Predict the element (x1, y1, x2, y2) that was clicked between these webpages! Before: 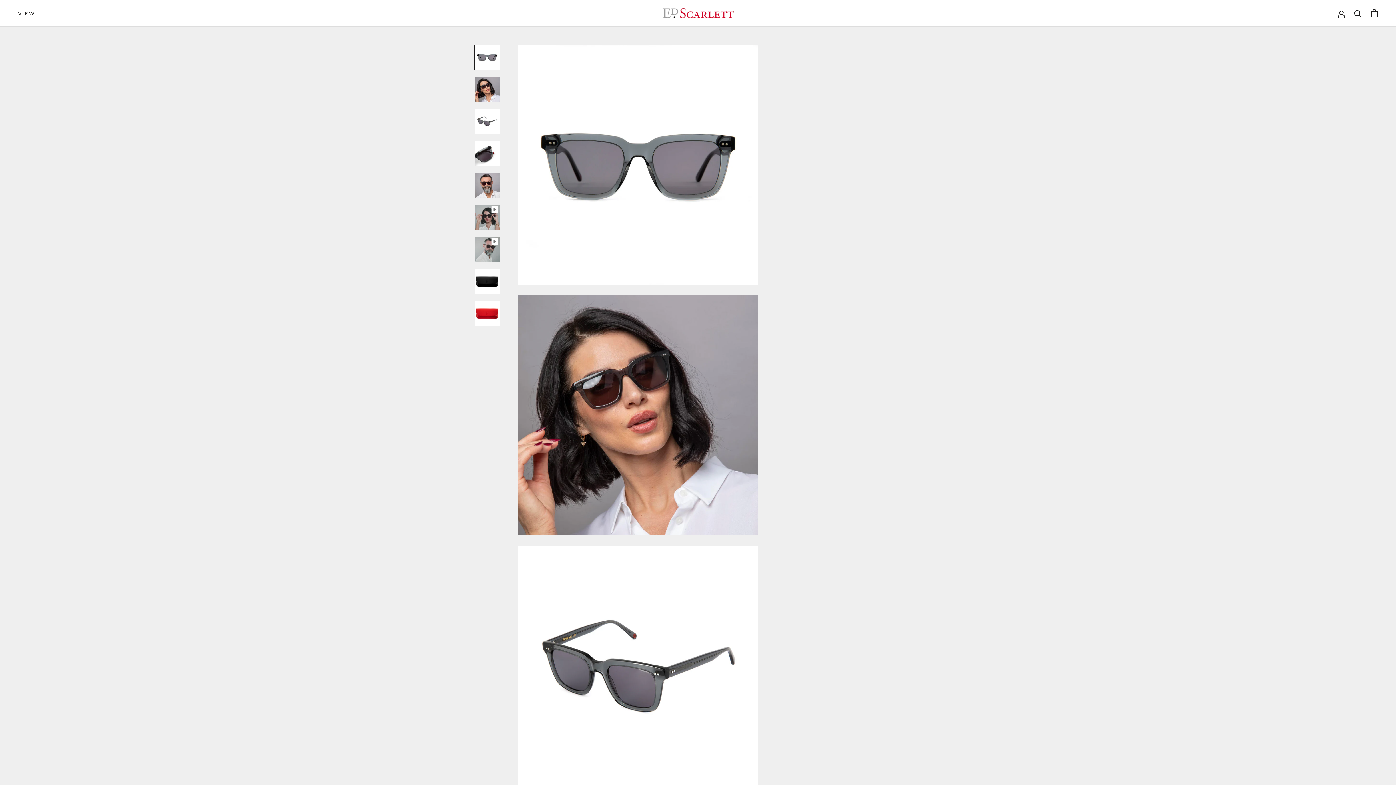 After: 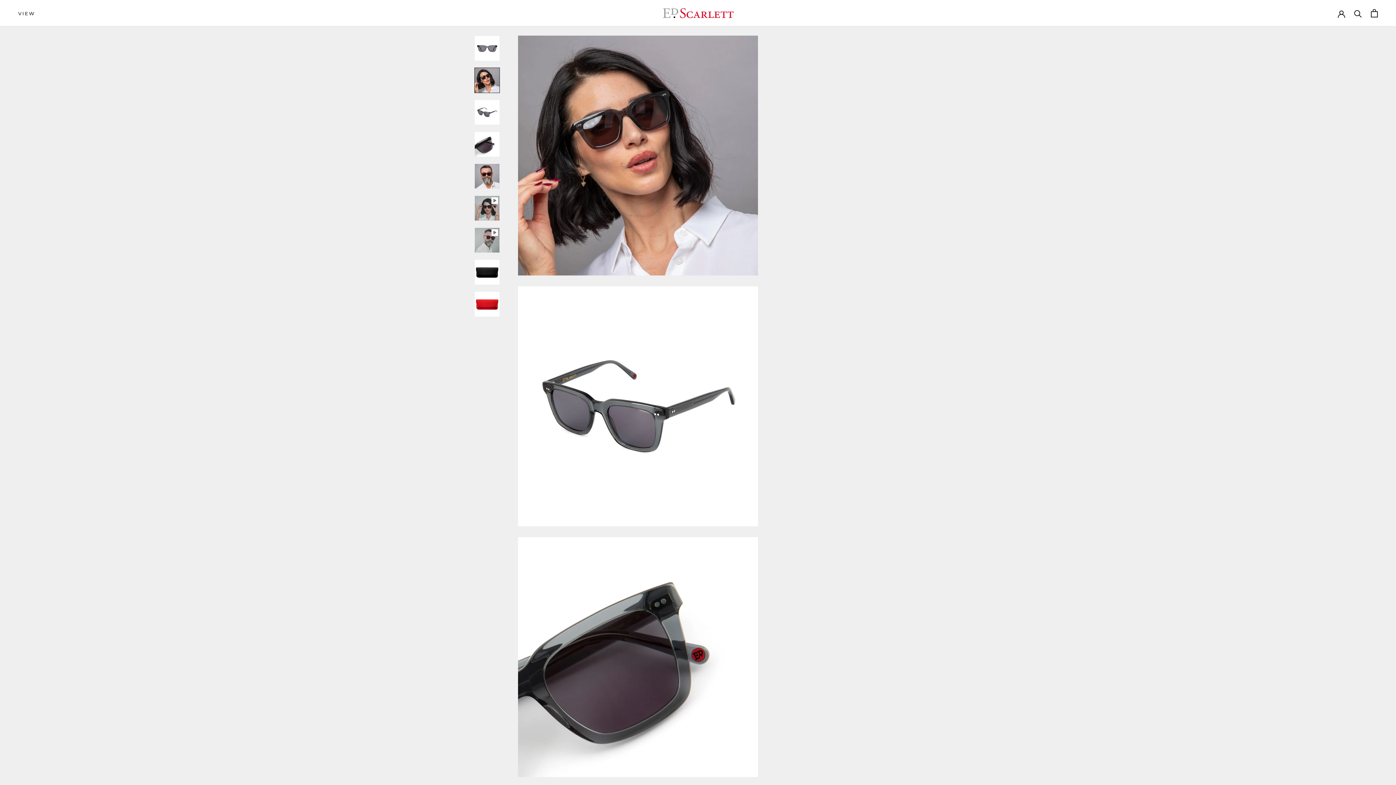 Action: bbox: (474, 76, 500, 102)